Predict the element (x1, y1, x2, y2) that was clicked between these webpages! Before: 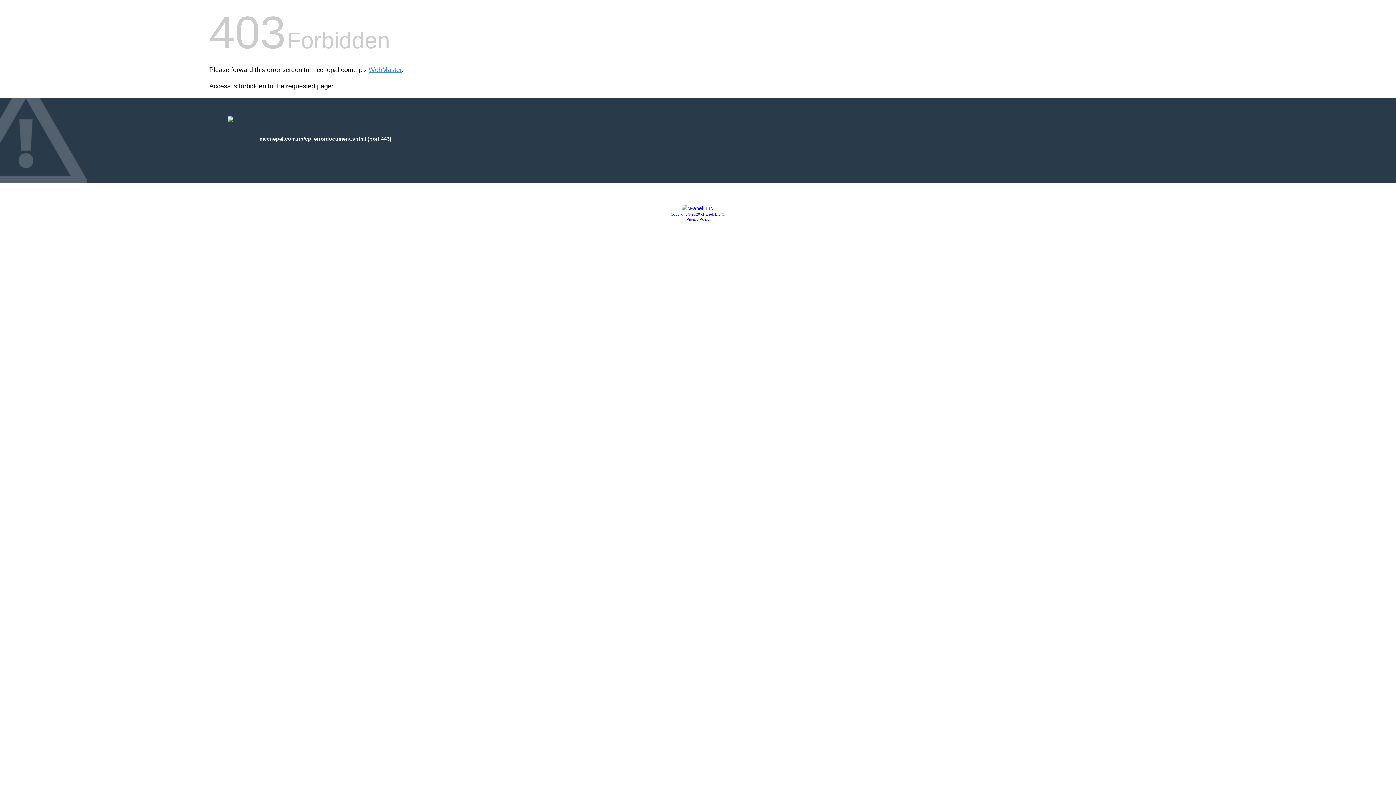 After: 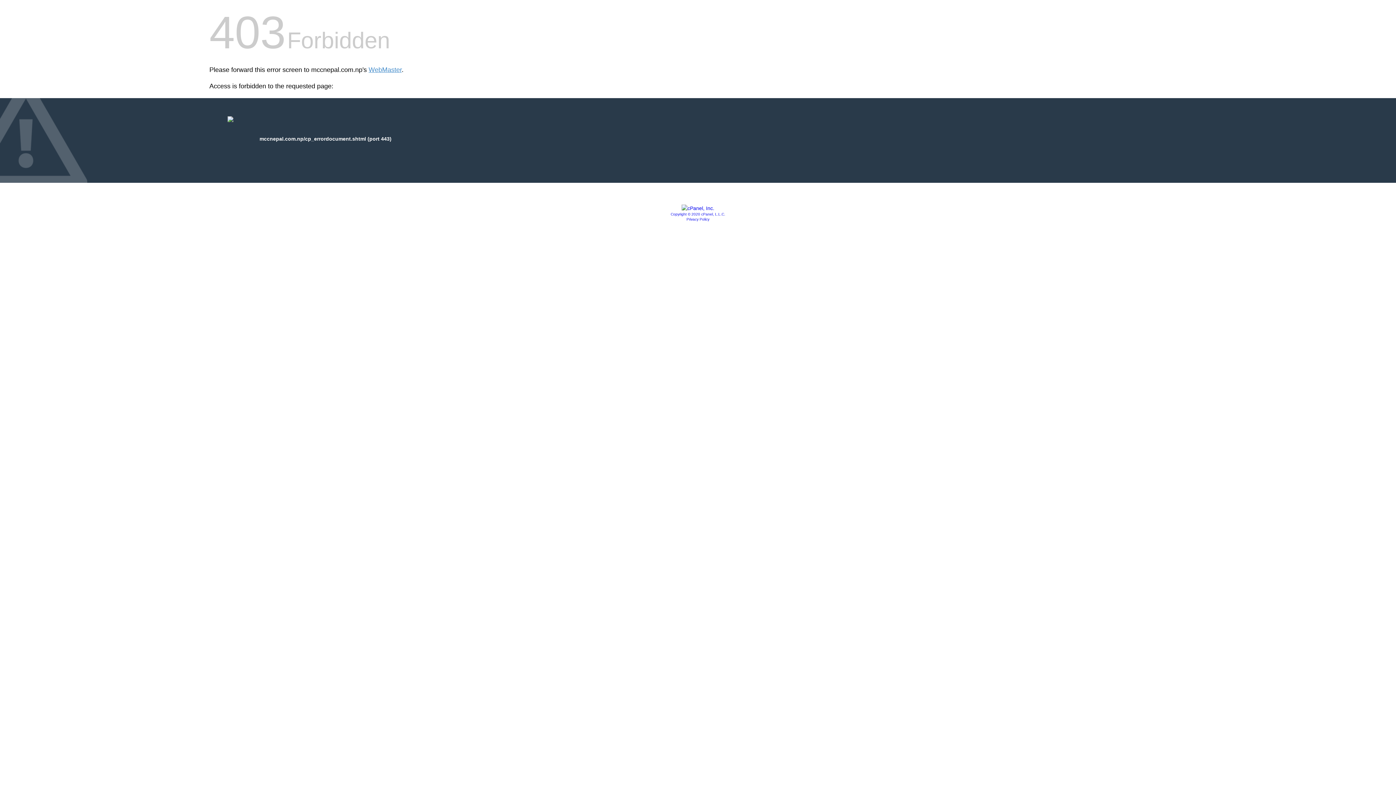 Action: label: Privacy Policy bbox: (686, 217, 709, 221)